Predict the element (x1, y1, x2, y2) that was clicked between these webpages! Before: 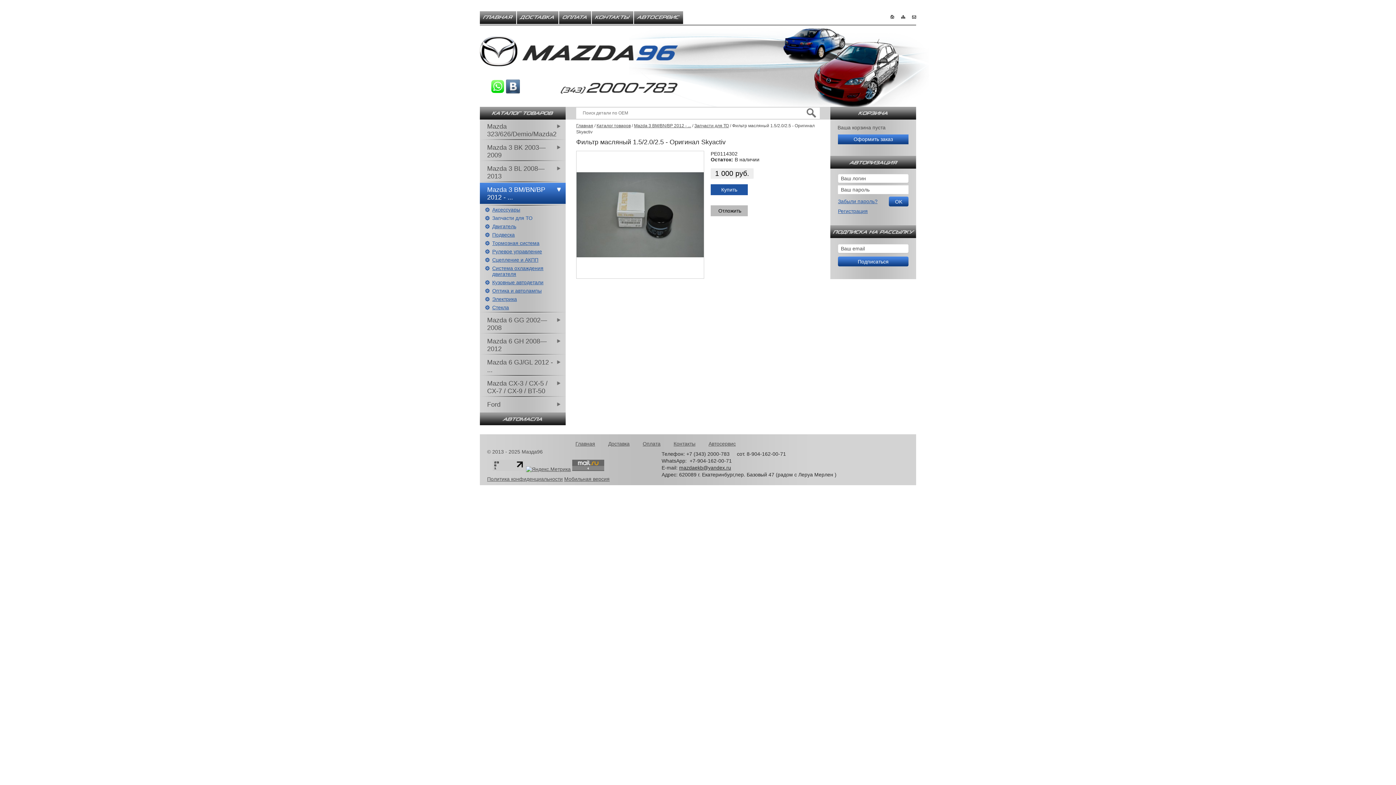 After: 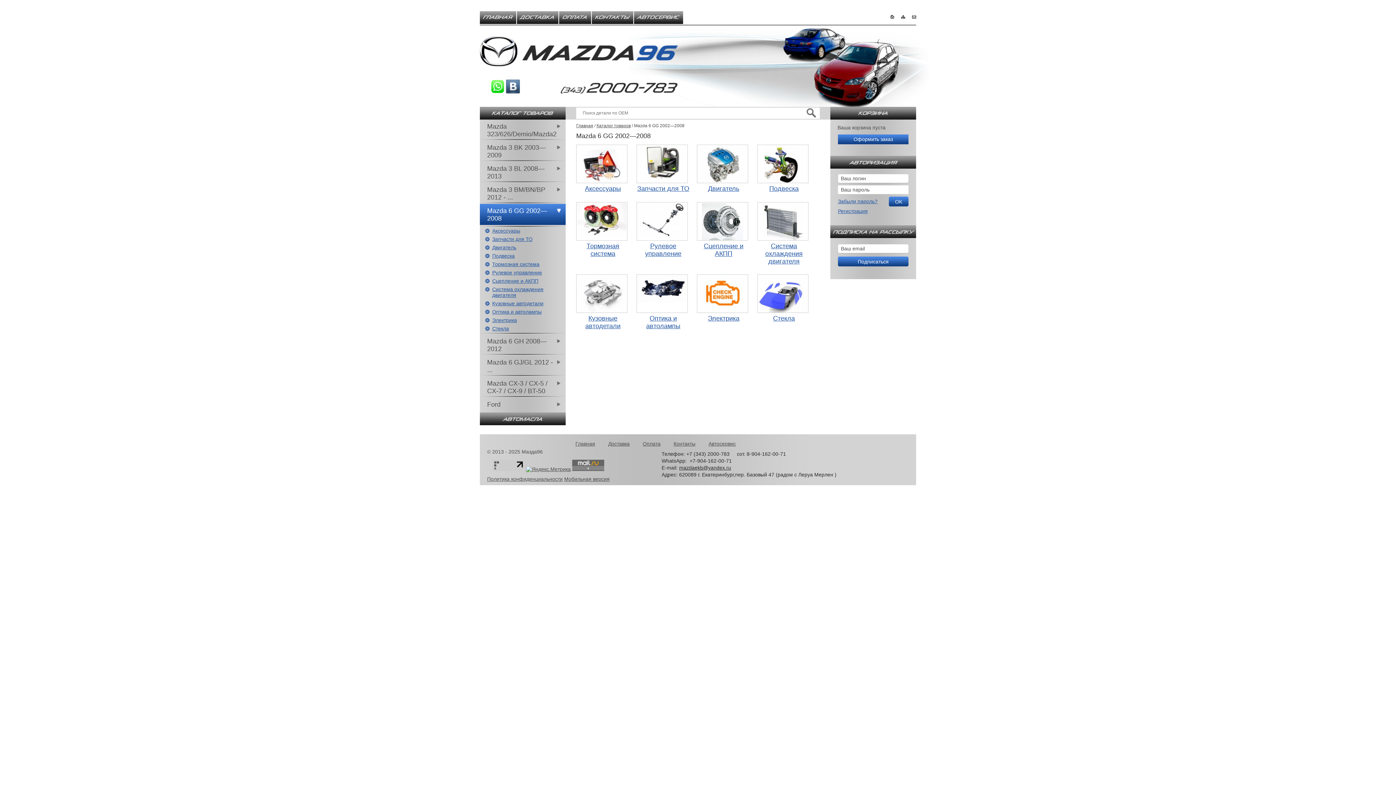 Action: bbox: (480, 313, 565, 334) label: Mazda 6 GG 2002—2008